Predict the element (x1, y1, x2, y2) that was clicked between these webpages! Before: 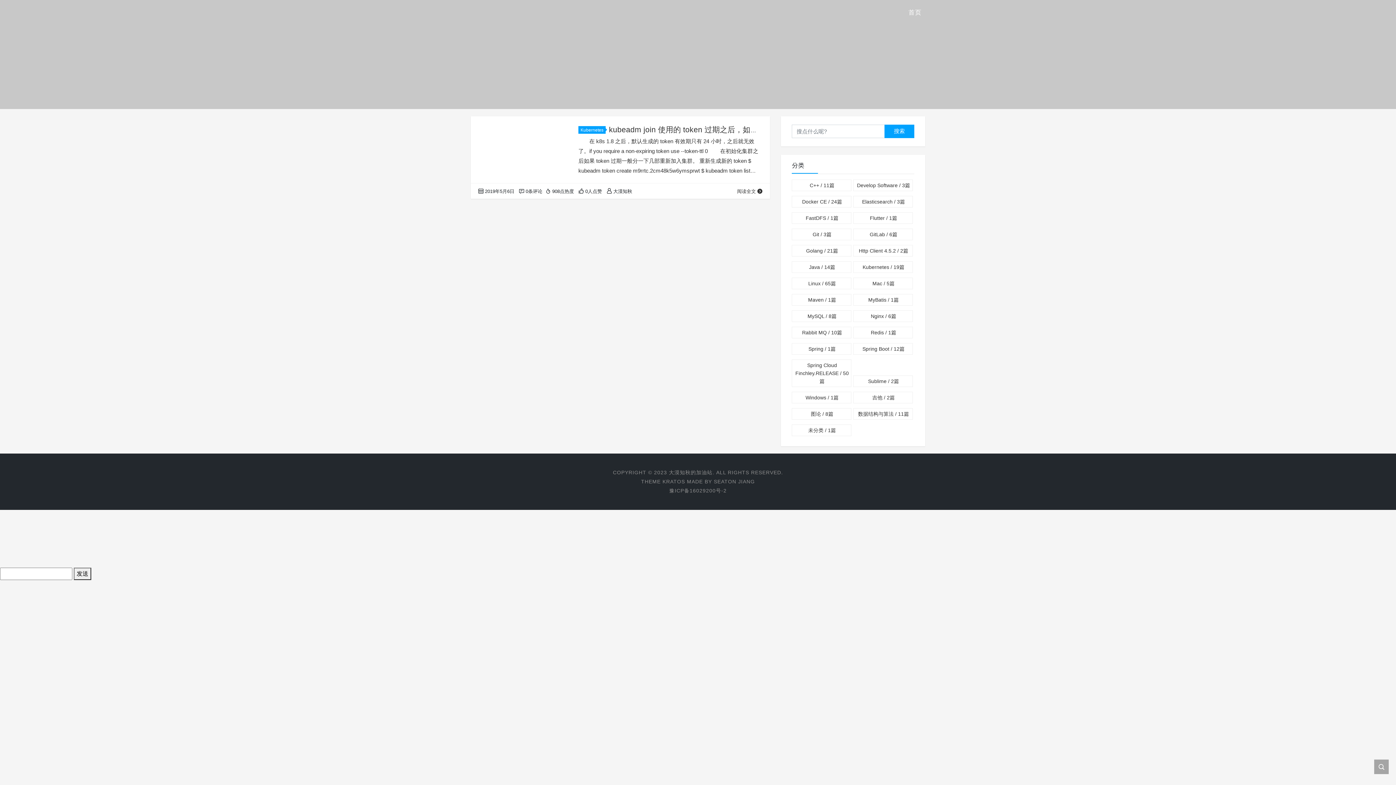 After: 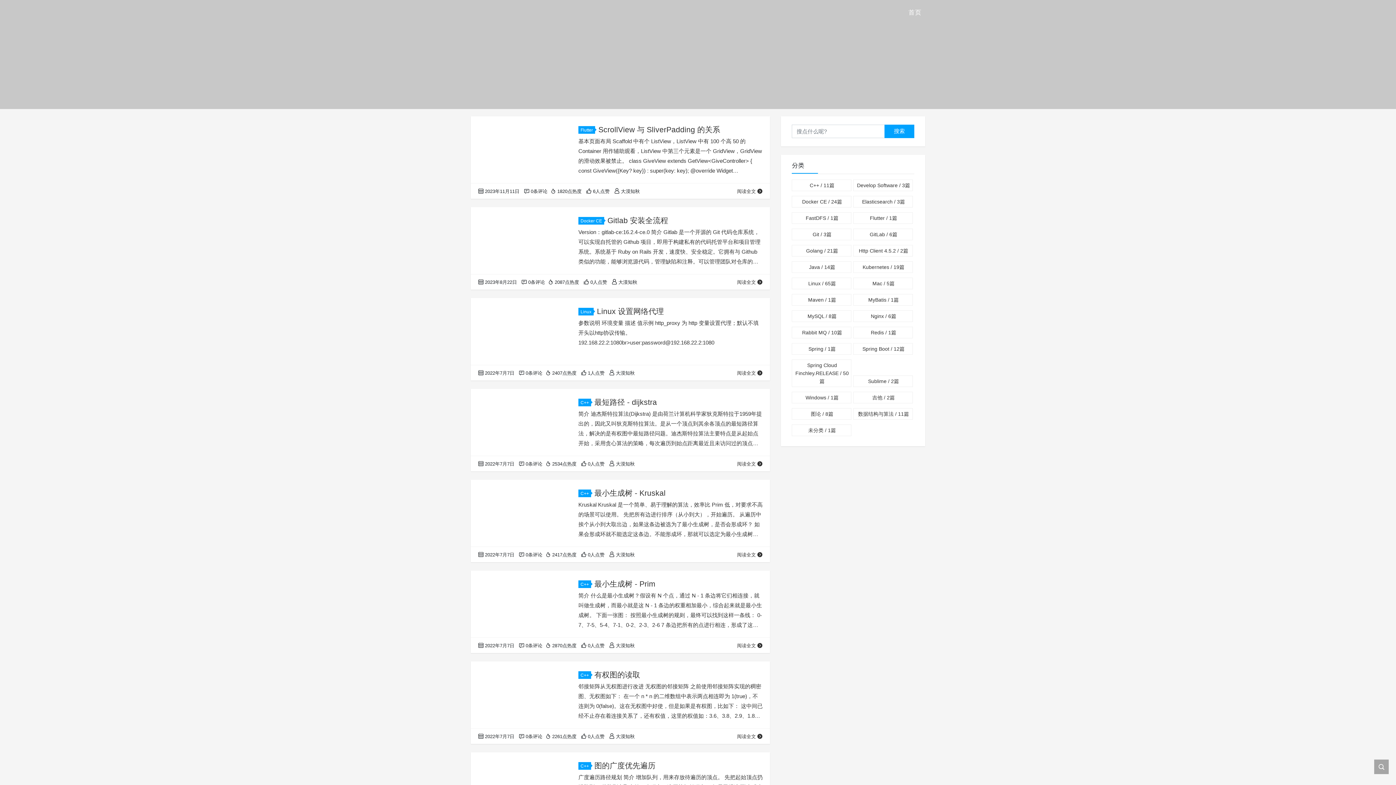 Action: bbox: (905, 4, 925, 20) label: 首页